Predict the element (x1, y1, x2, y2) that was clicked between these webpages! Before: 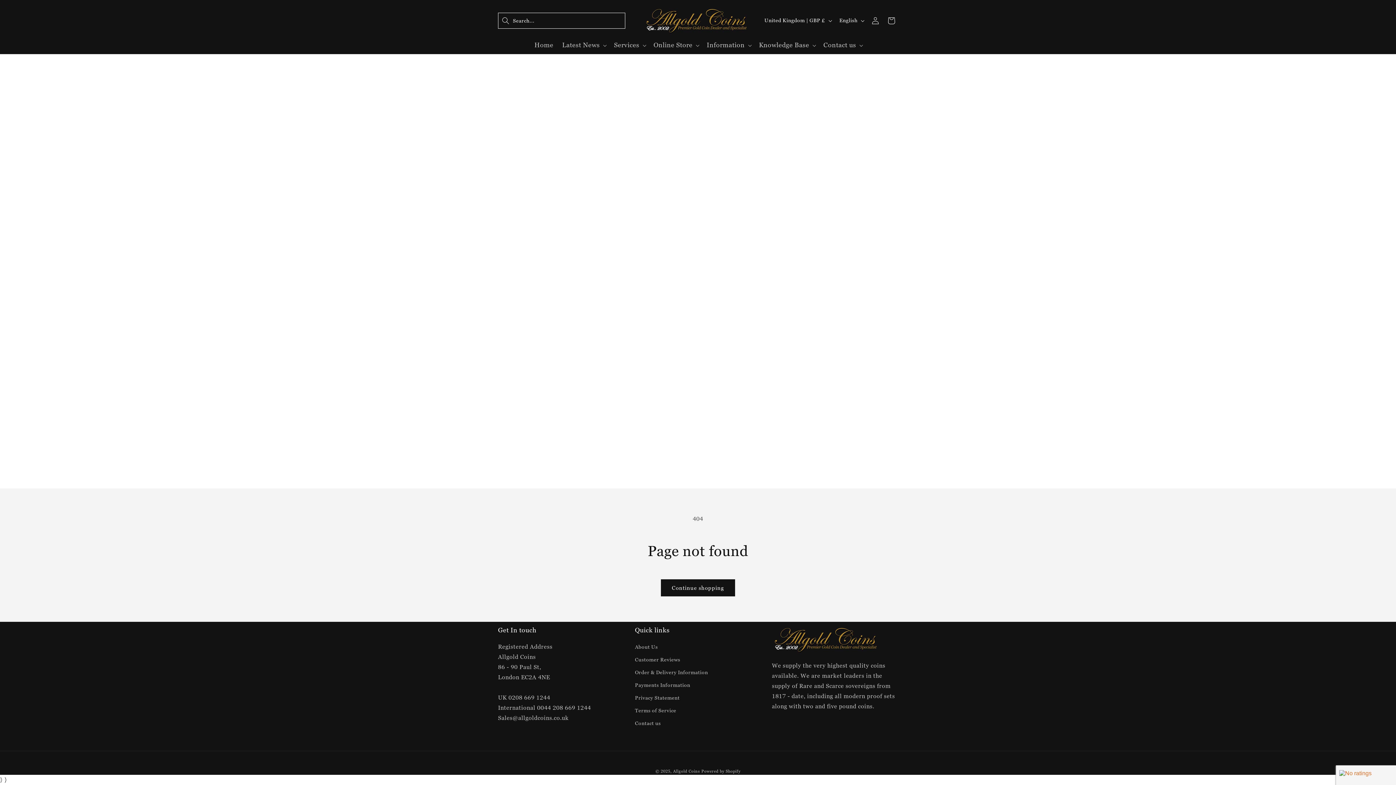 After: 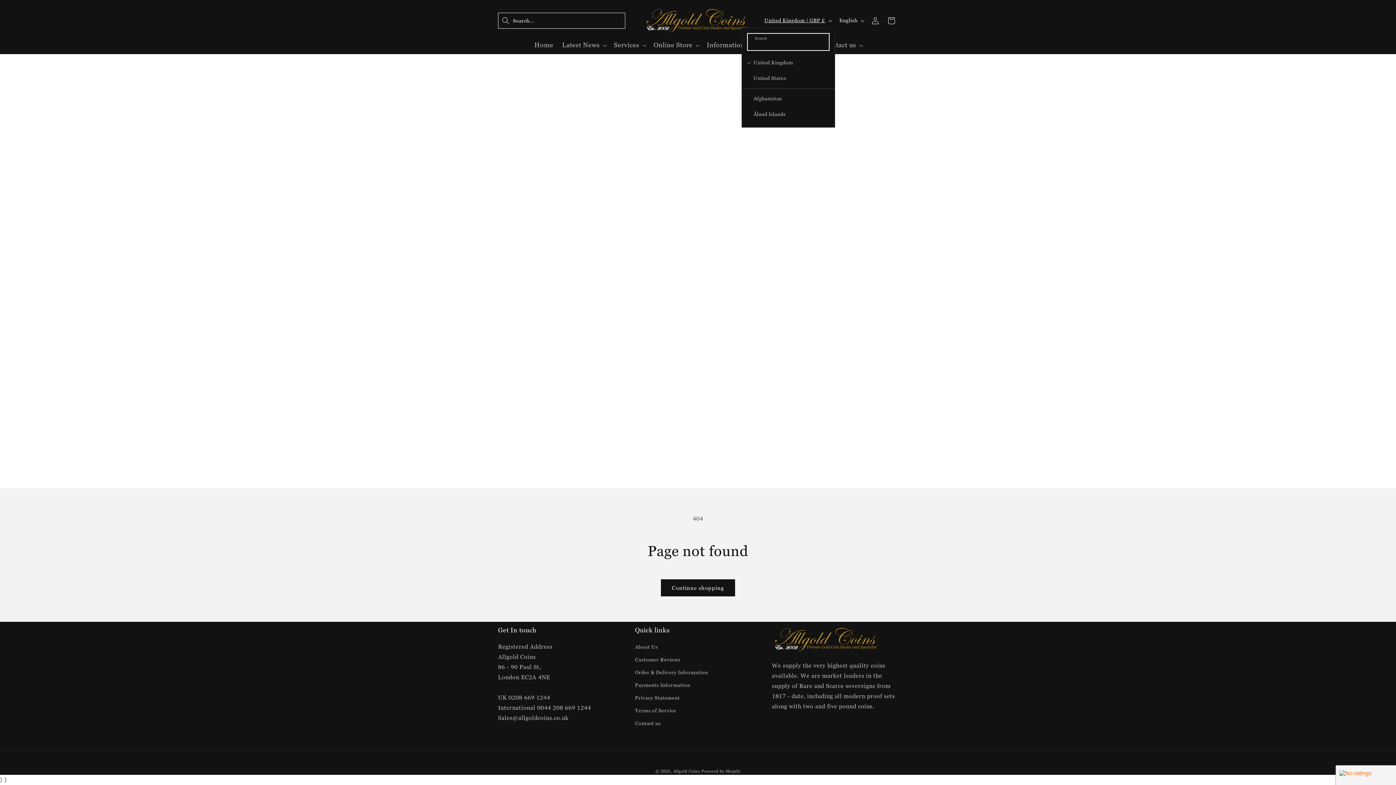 Action: bbox: (760, 13, 835, 27) label: United Kingdom | GBP £